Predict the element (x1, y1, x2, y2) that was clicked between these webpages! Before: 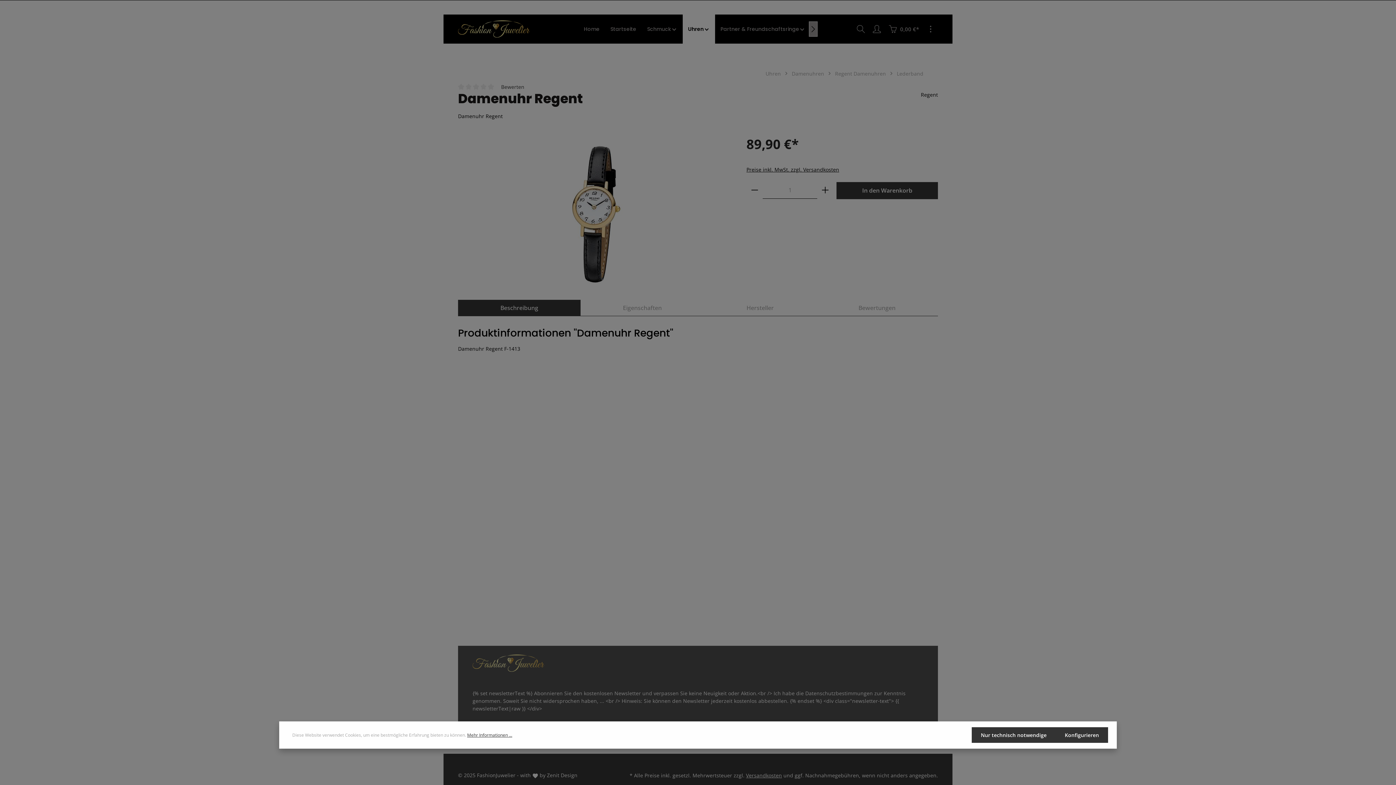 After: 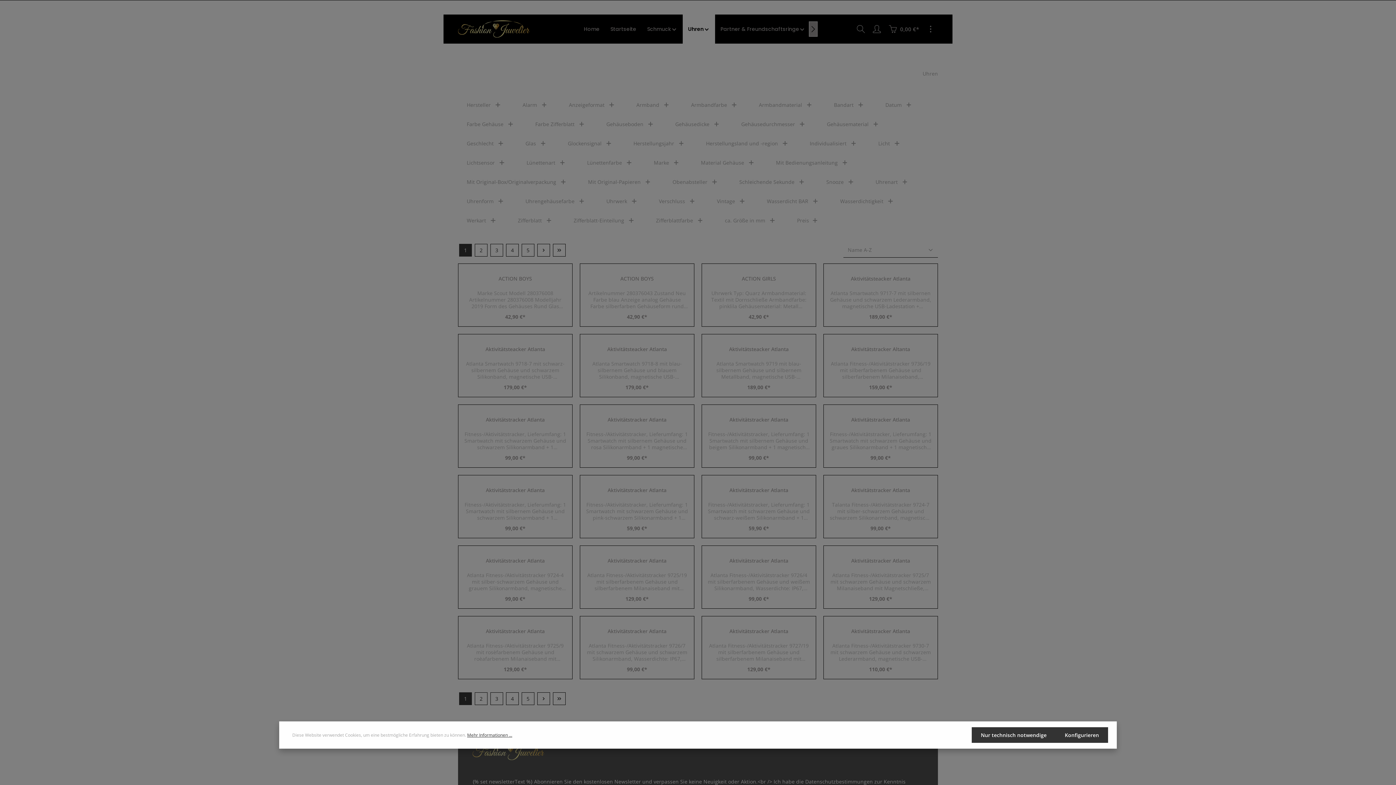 Action: label: Uhren bbox: (765, 70, 781, 76)